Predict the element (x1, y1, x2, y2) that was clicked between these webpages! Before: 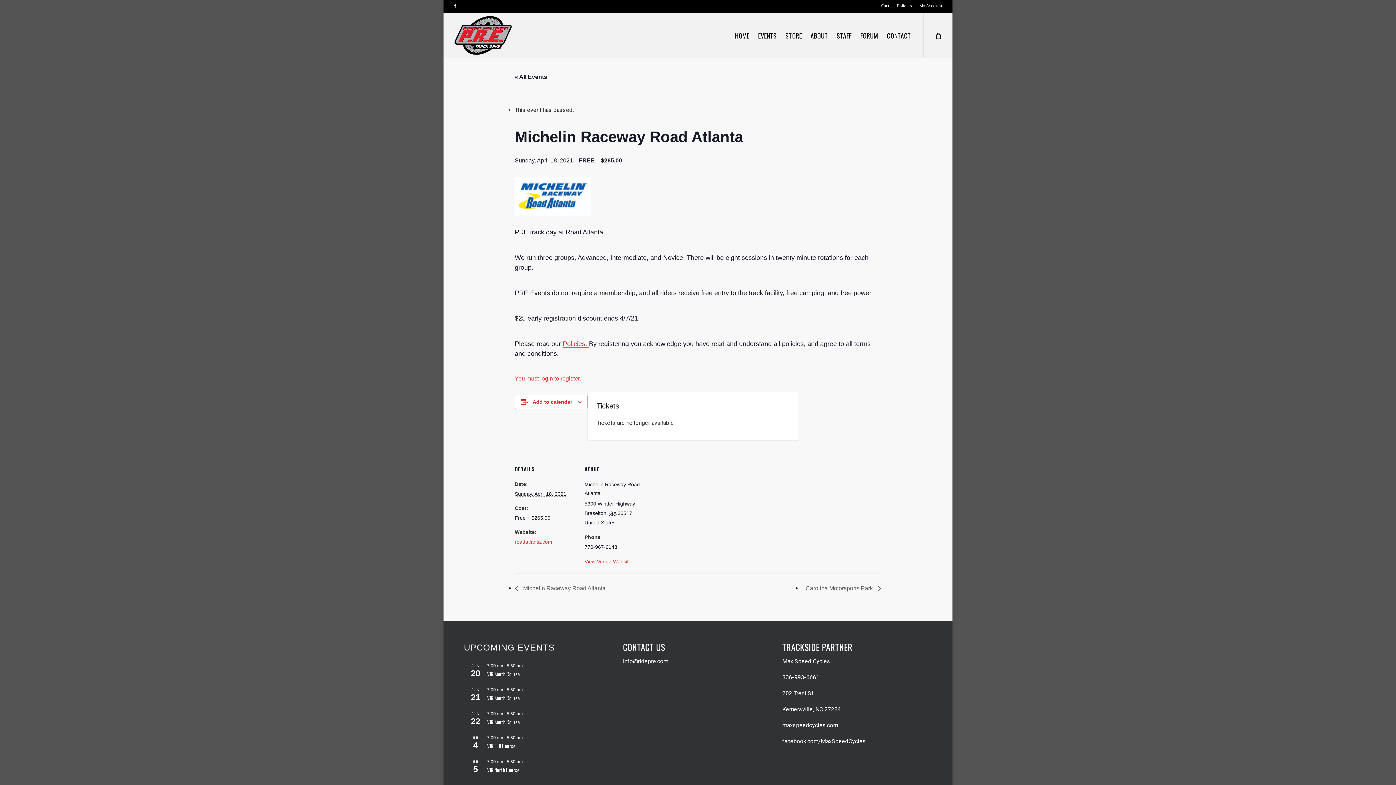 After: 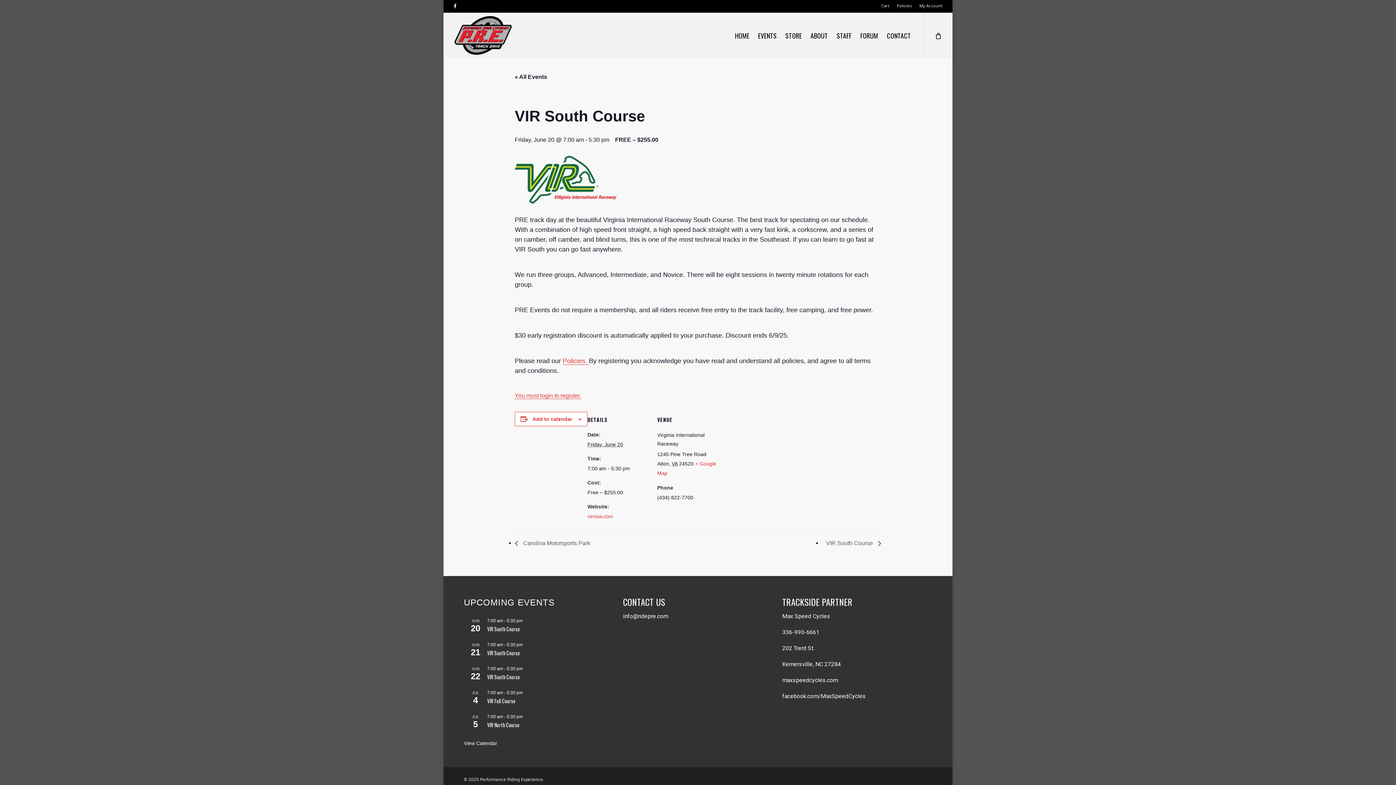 Action: label: VIR South Course bbox: (487, 670, 520, 678)